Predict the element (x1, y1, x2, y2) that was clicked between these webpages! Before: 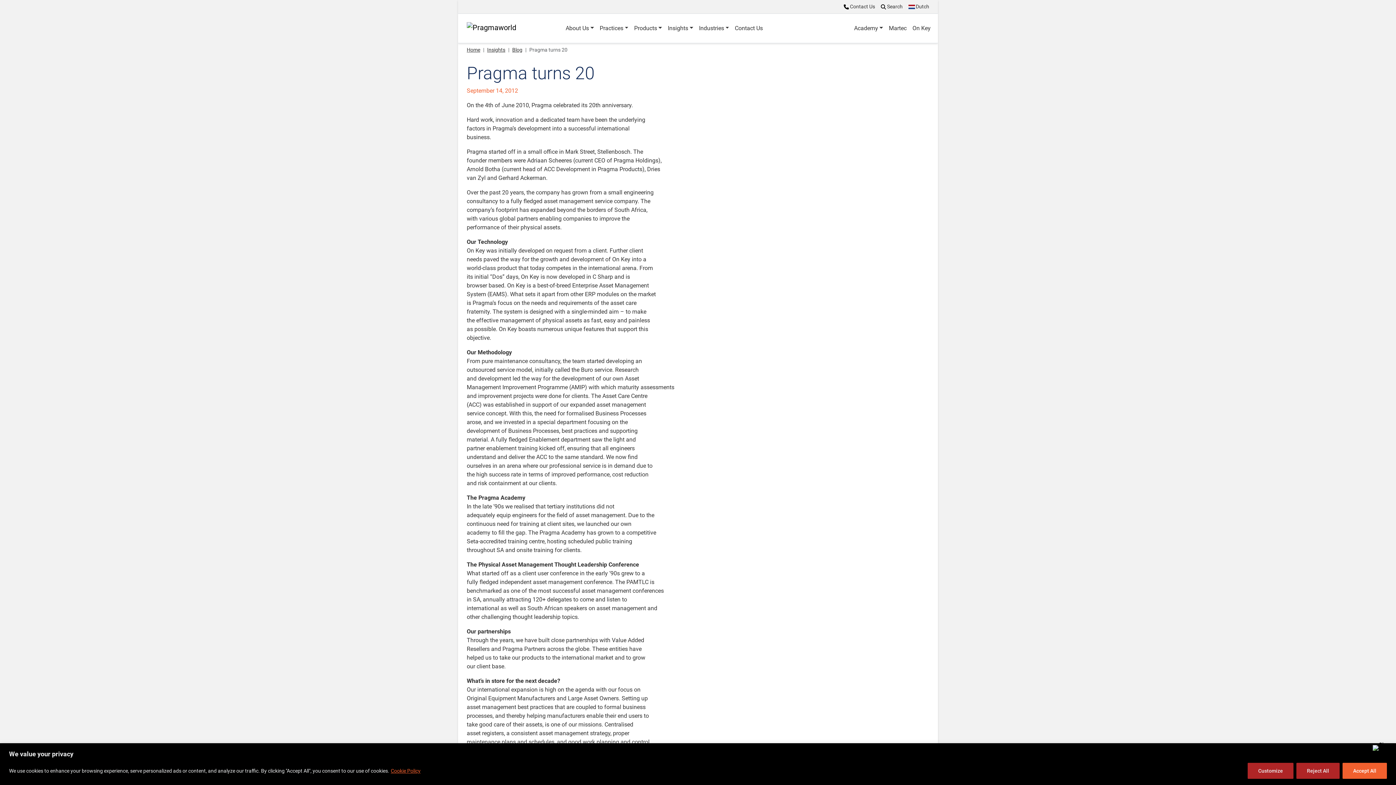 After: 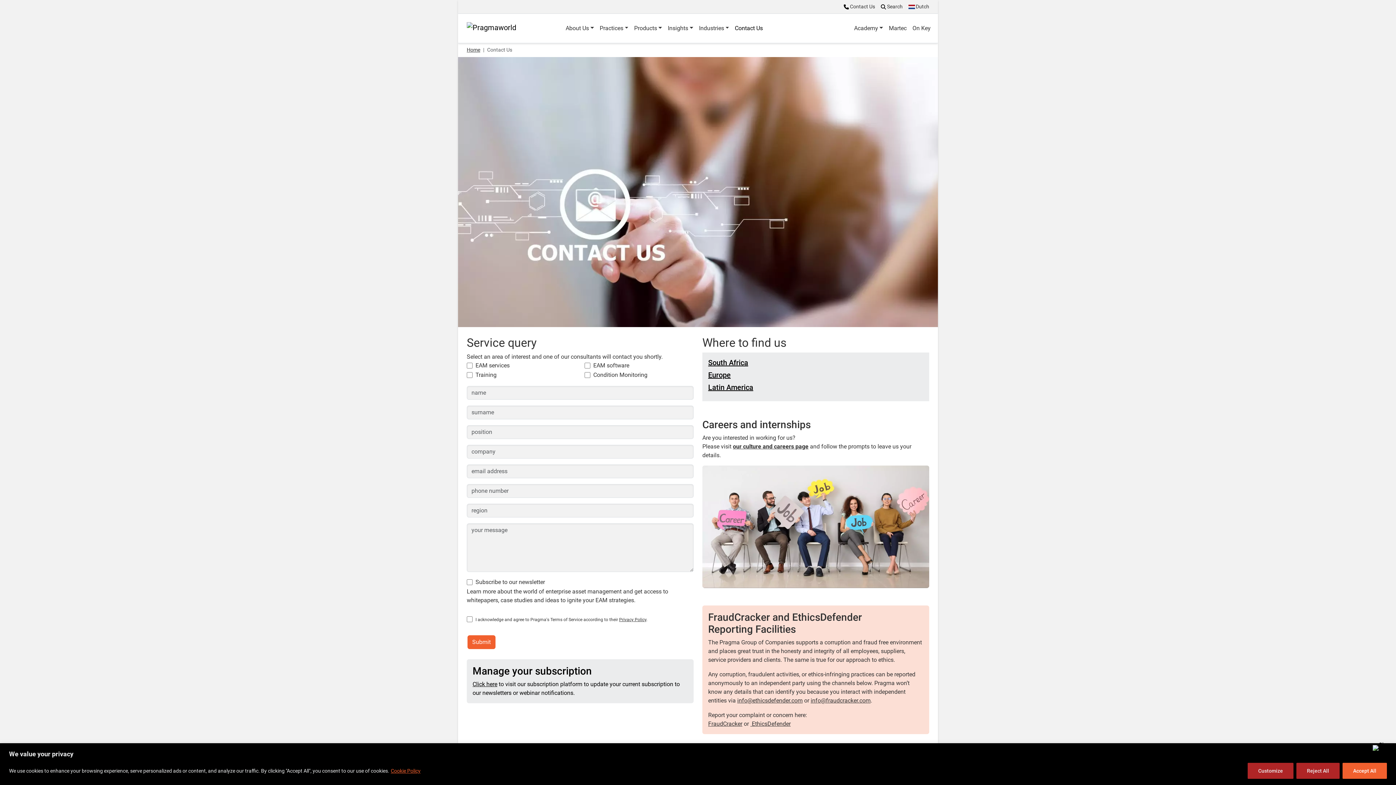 Action: bbox: (841, 0, 878, 13) label:  Contact Us